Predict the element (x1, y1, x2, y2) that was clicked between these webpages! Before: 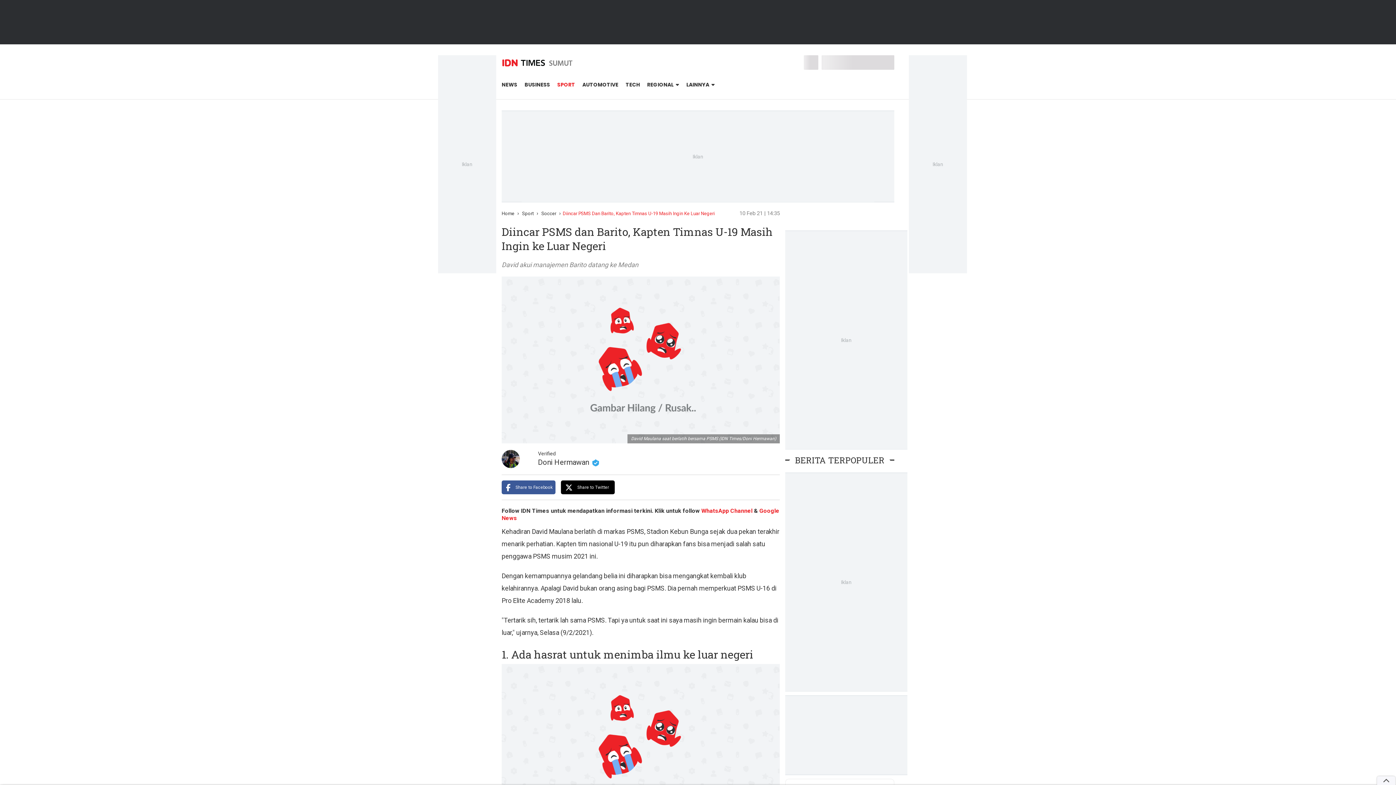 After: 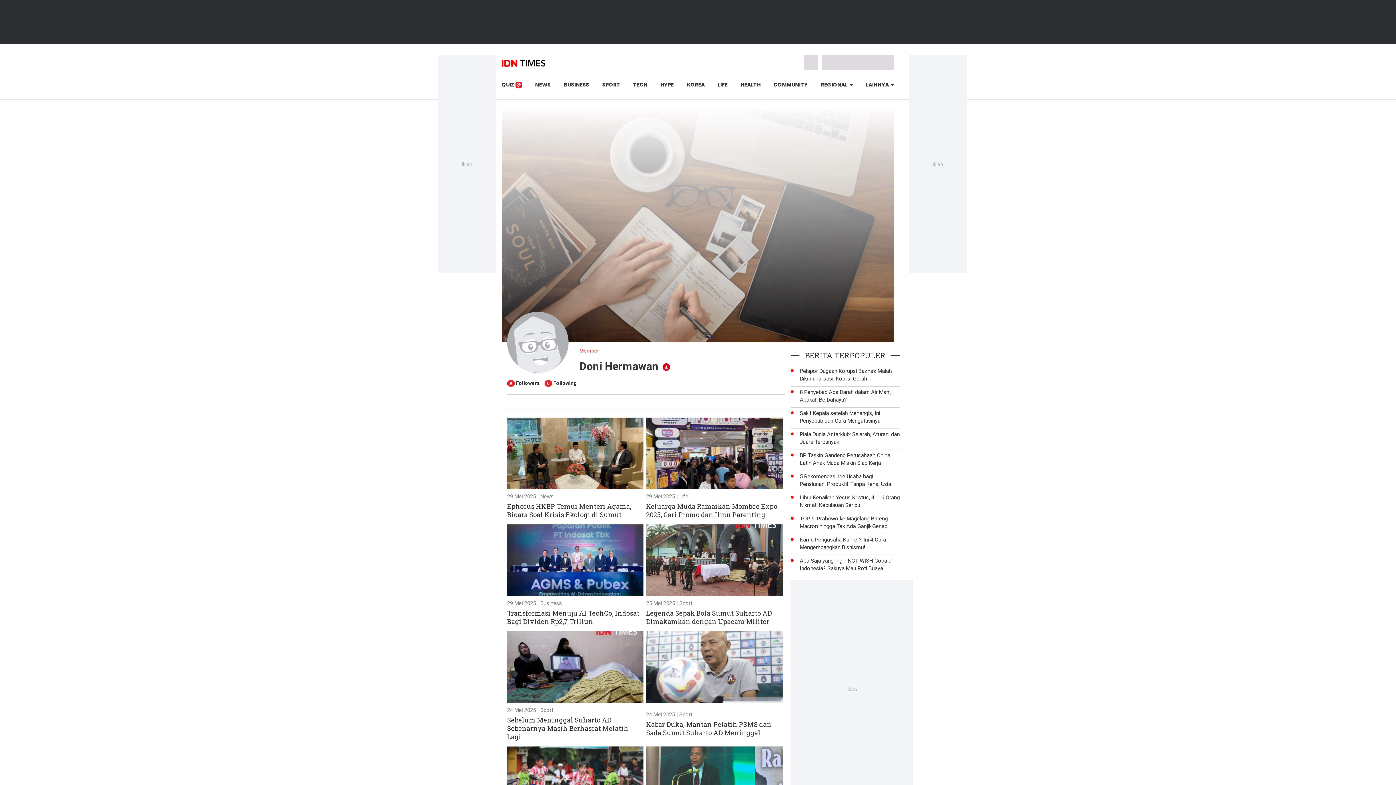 Action: label: Doni Hermawan  bbox: (538, 458, 600, 466)